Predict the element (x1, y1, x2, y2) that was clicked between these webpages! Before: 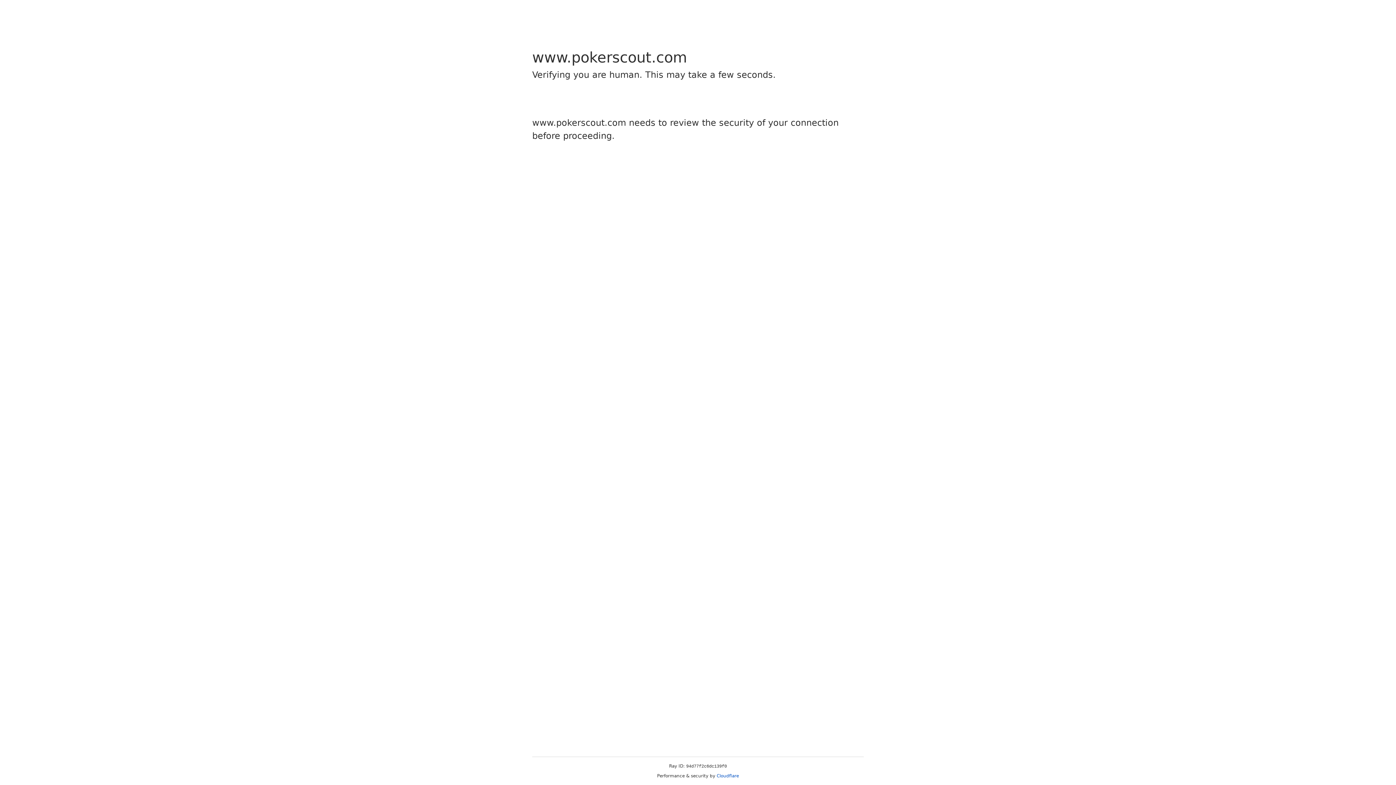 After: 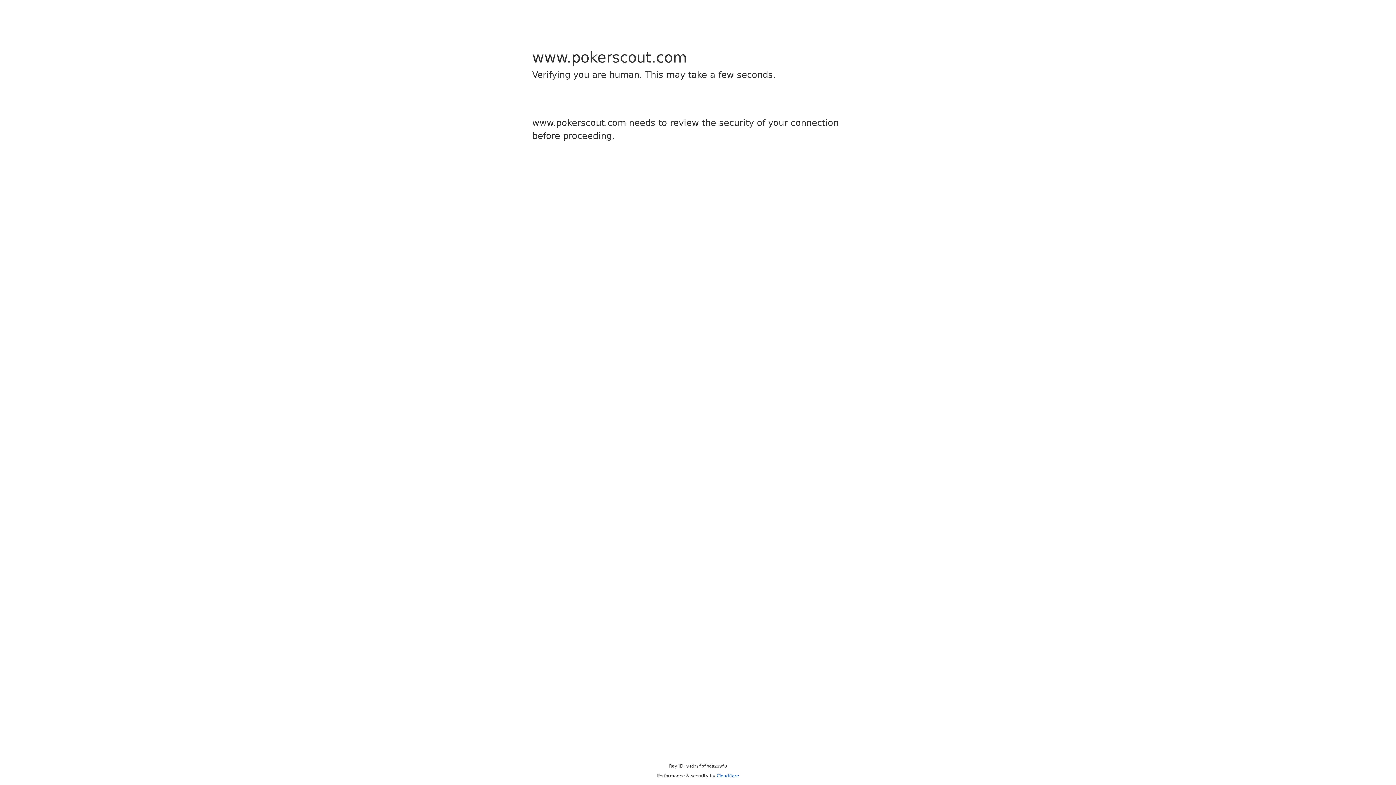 Action: bbox: (716, 773, 739, 778) label: Cloudflare